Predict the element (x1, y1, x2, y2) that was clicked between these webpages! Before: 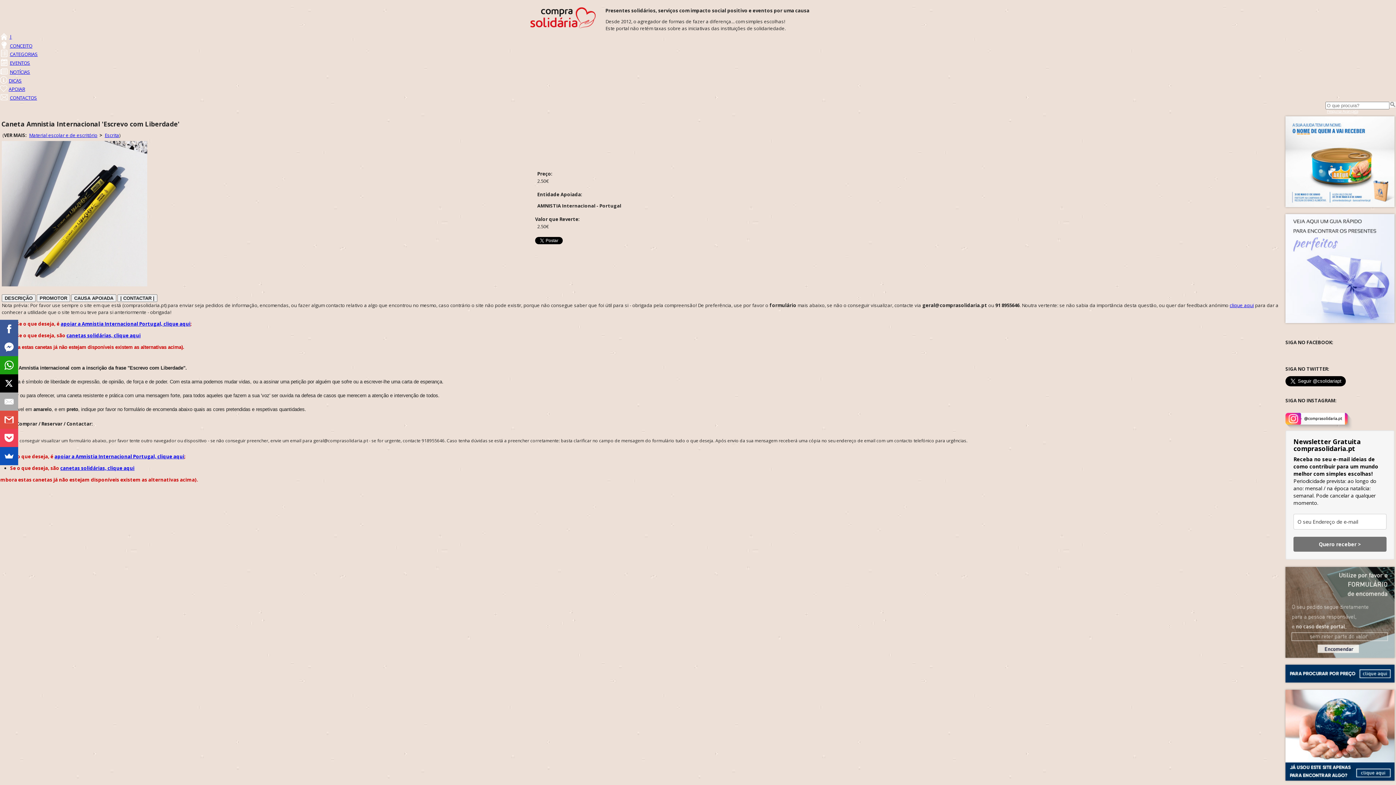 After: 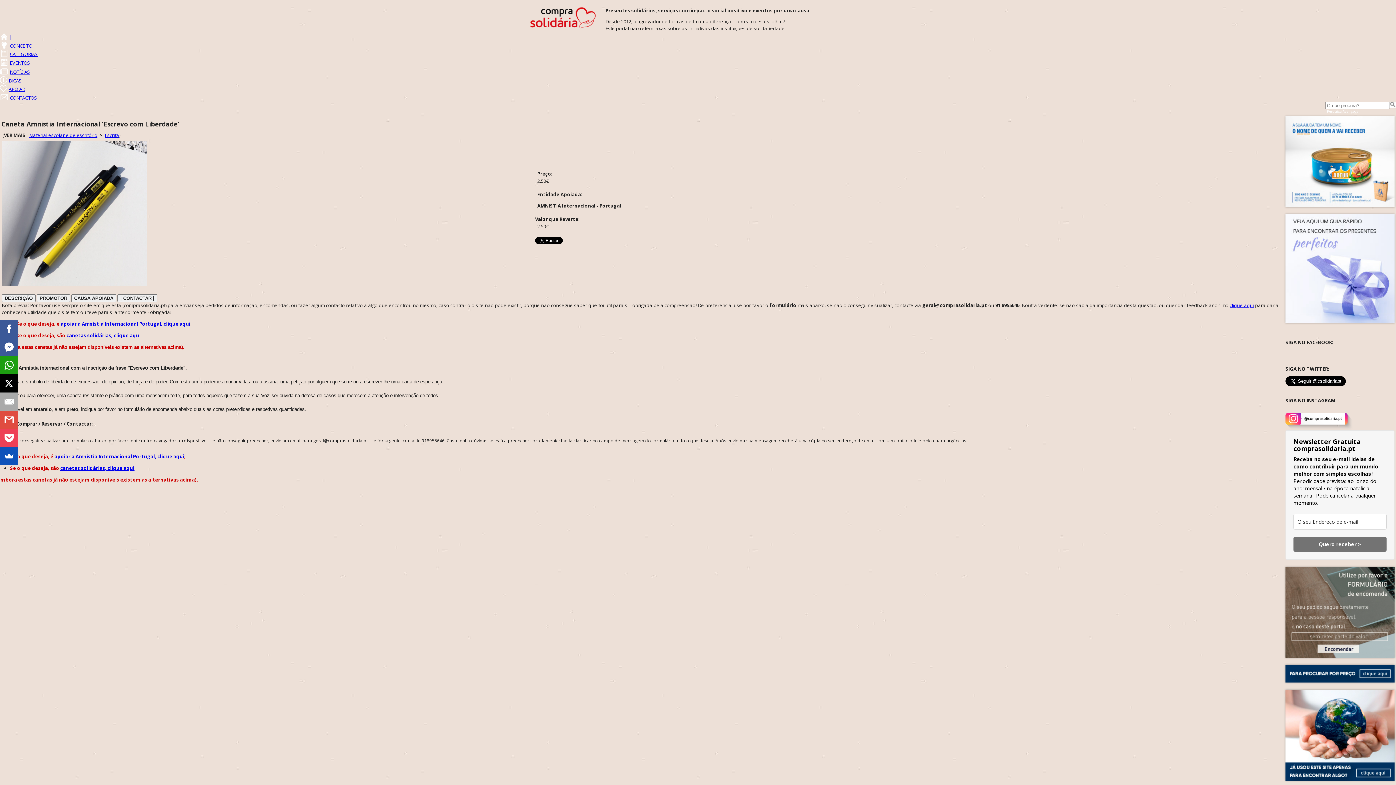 Action: bbox: (1285, 157, 1394, 164)